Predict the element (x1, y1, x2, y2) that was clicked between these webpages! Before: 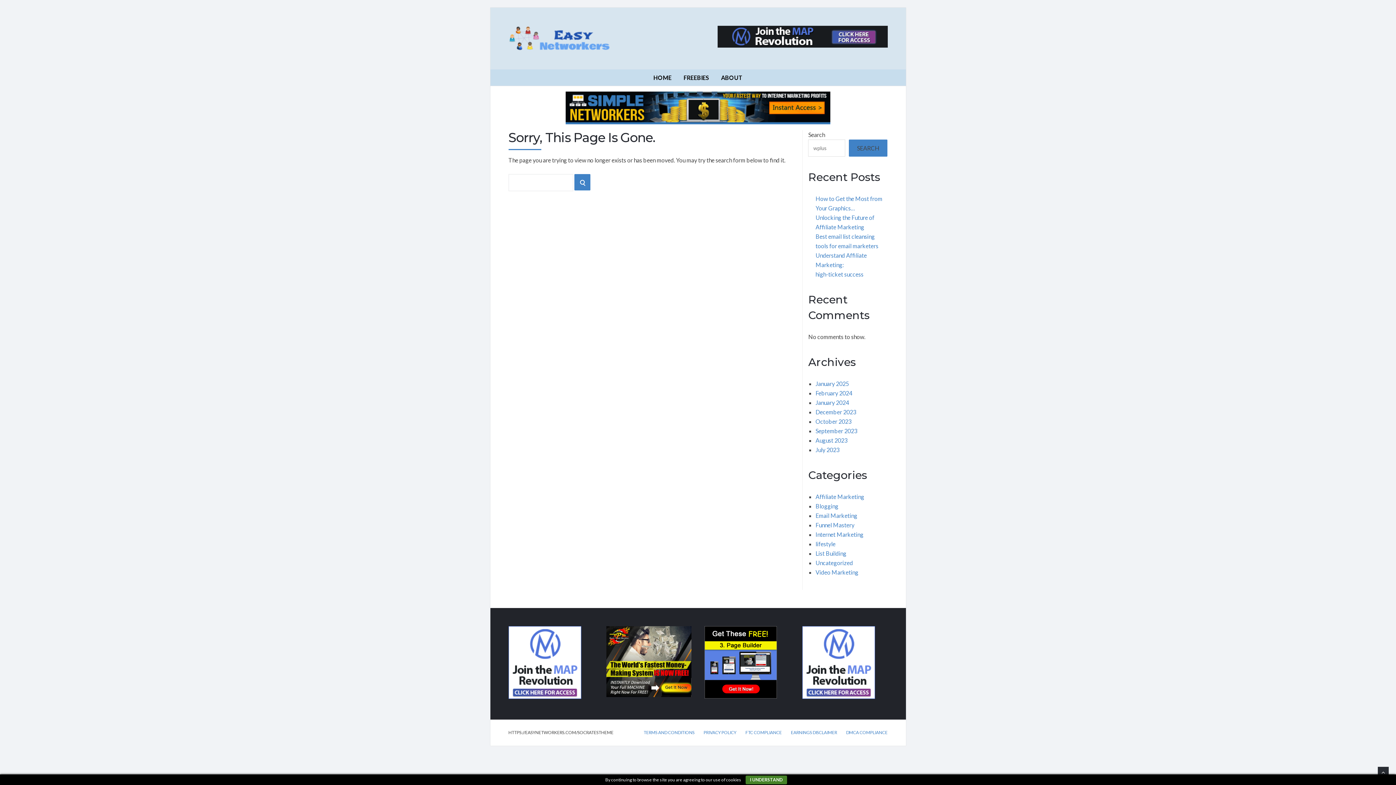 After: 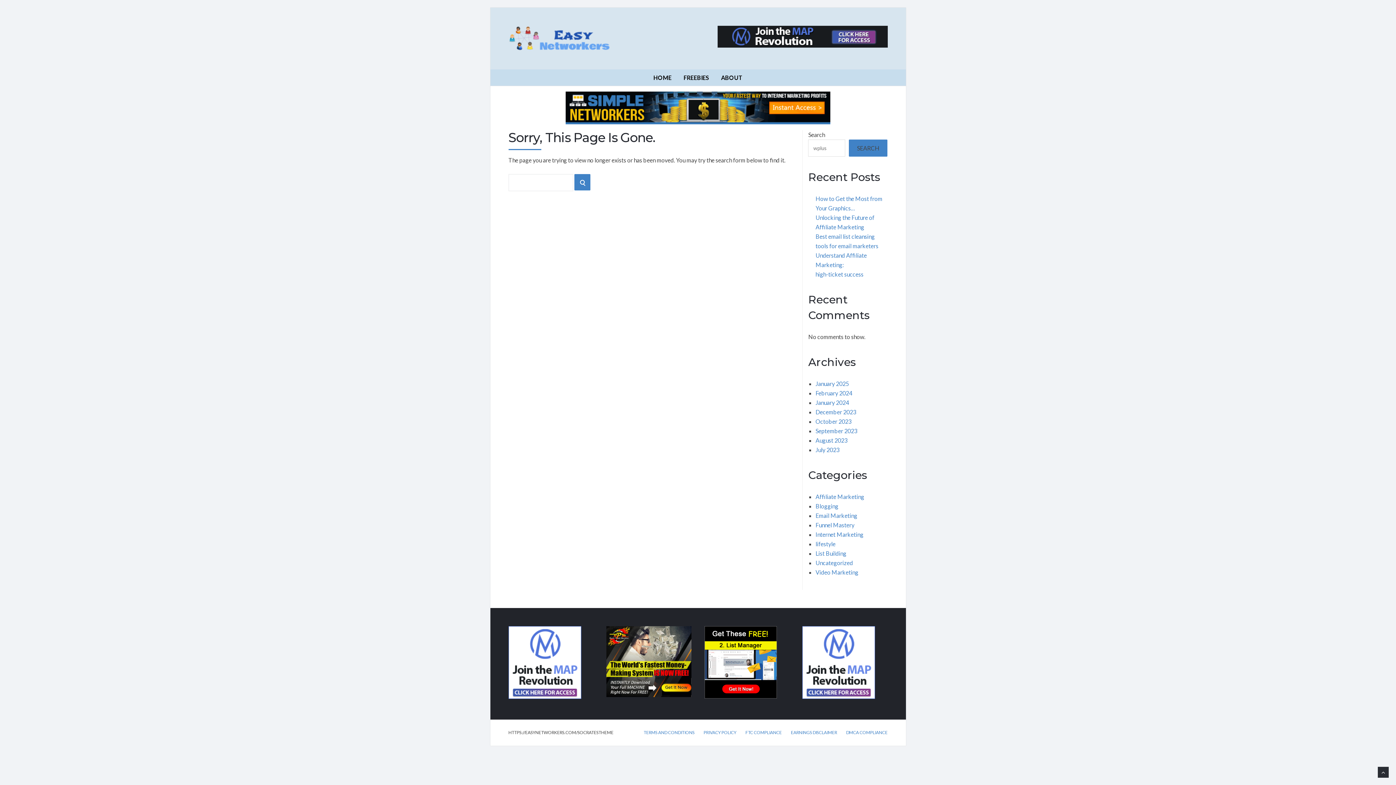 Action: bbox: (745, 776, 787, 784) label: I UNDERSTAND